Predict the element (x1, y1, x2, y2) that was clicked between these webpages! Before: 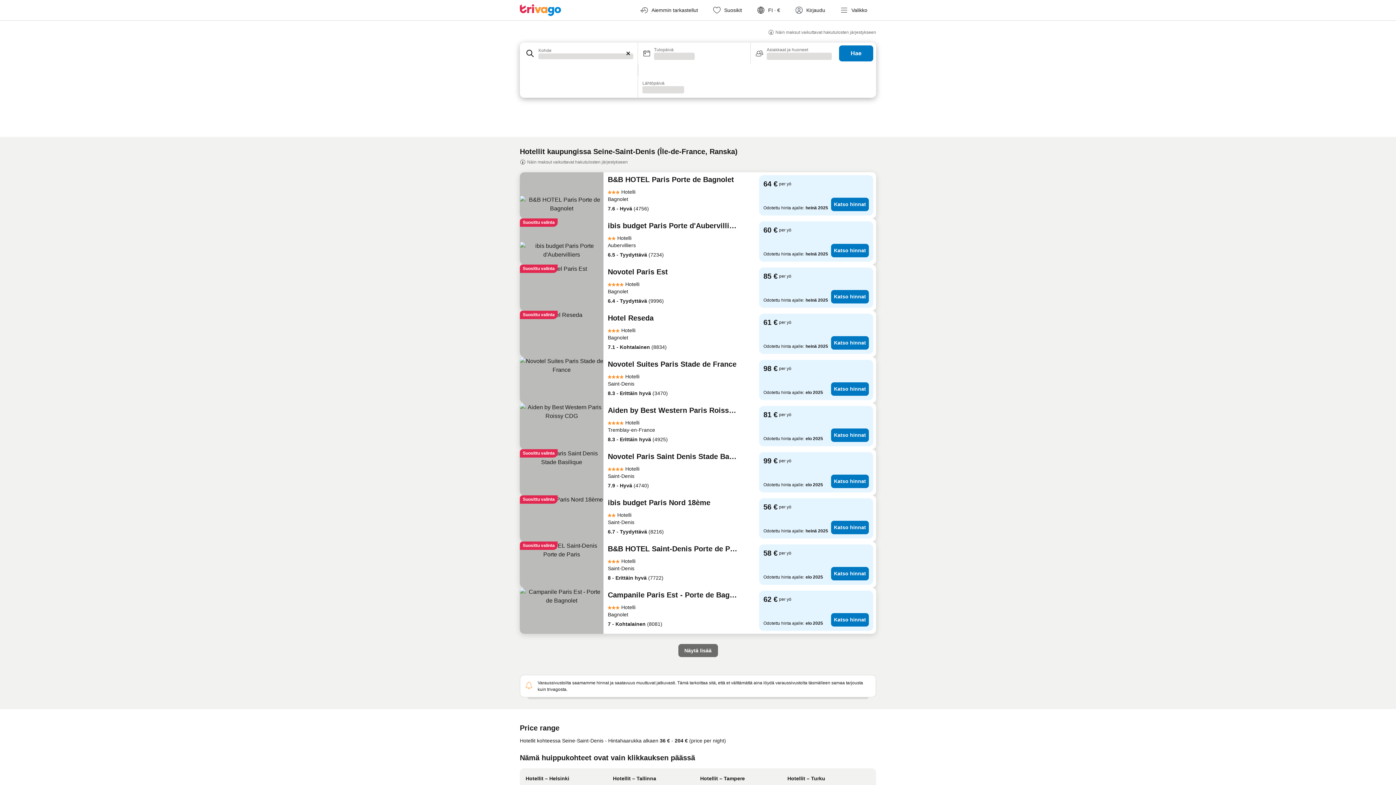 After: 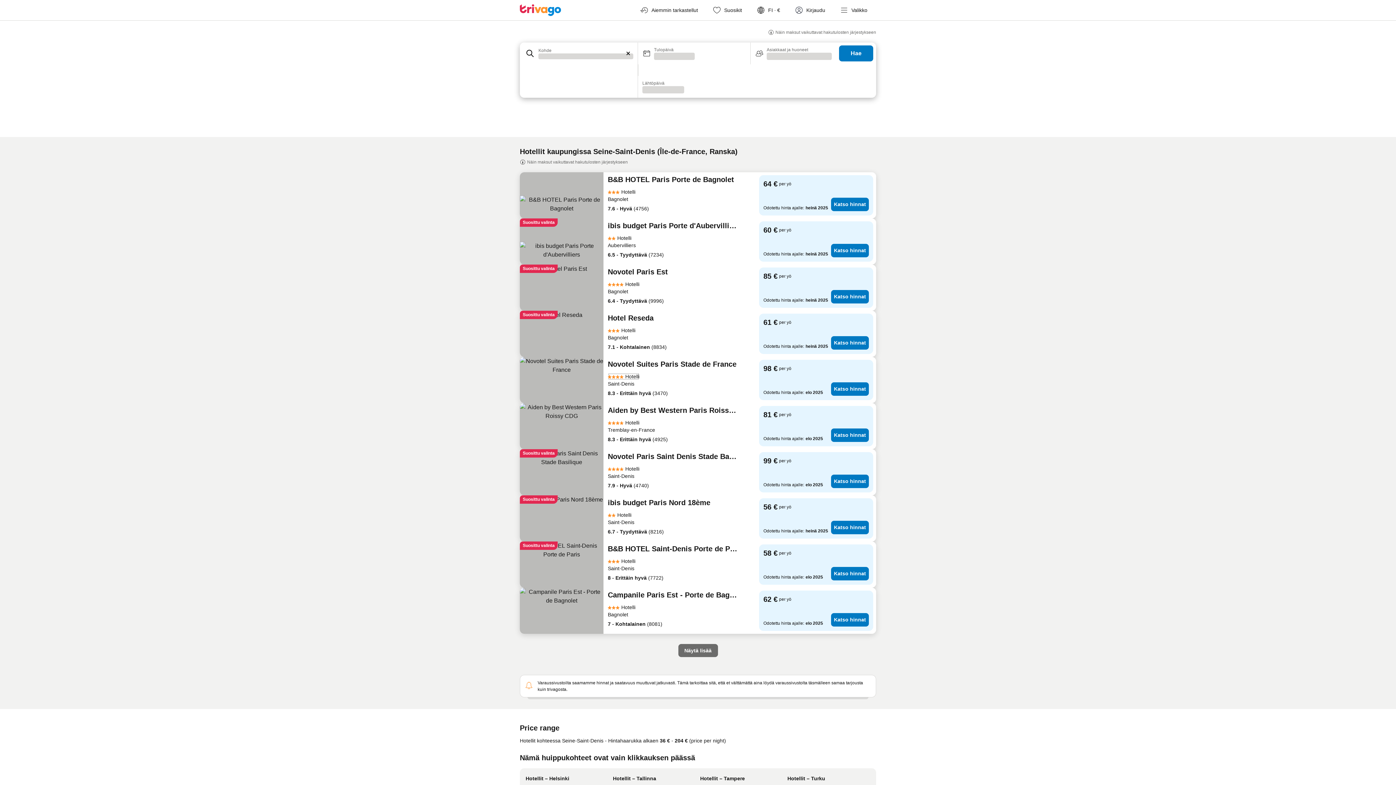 Action: label: Hotelli bbox: (608, 373, 639, 380)